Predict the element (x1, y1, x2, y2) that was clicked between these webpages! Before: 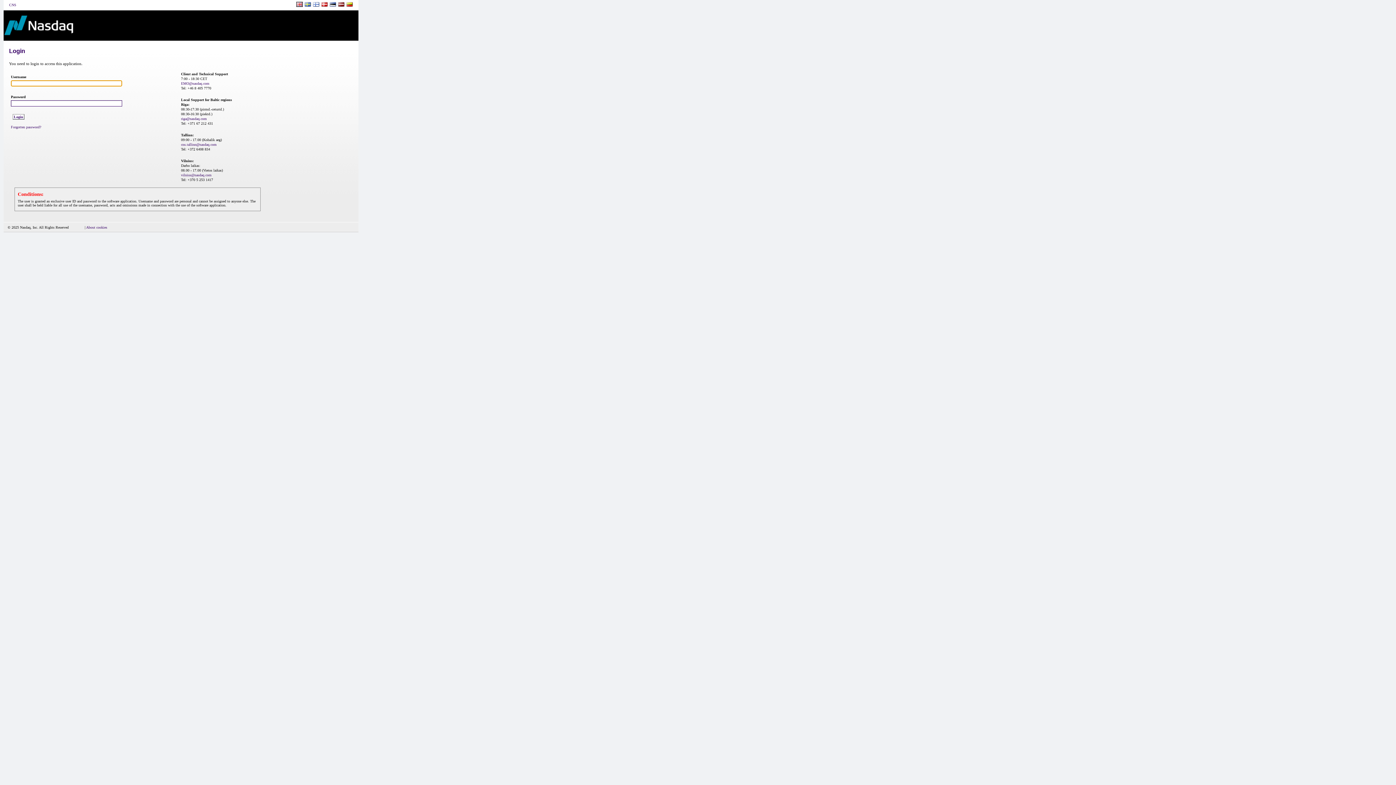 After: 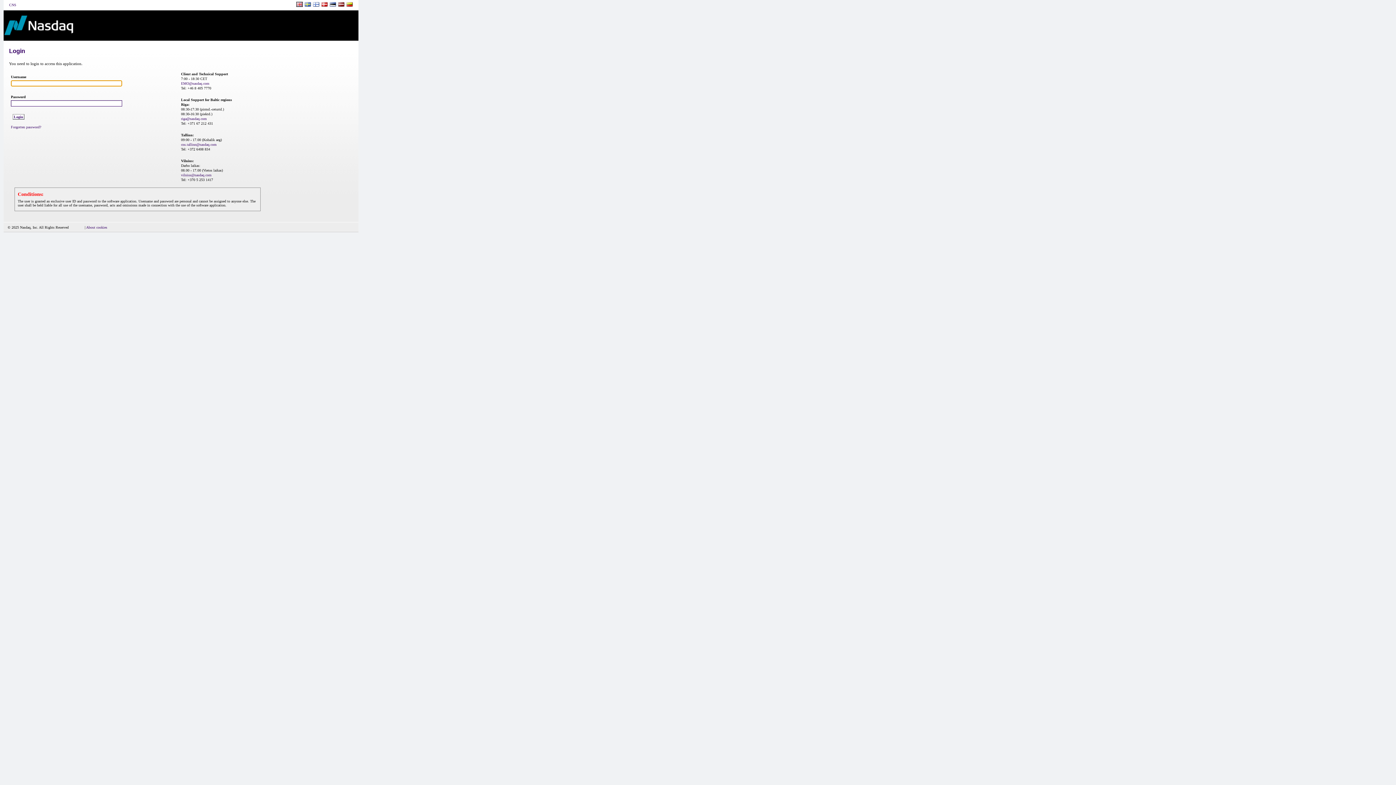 Action: label: CNS bbox: (9, 2, 16, 6)